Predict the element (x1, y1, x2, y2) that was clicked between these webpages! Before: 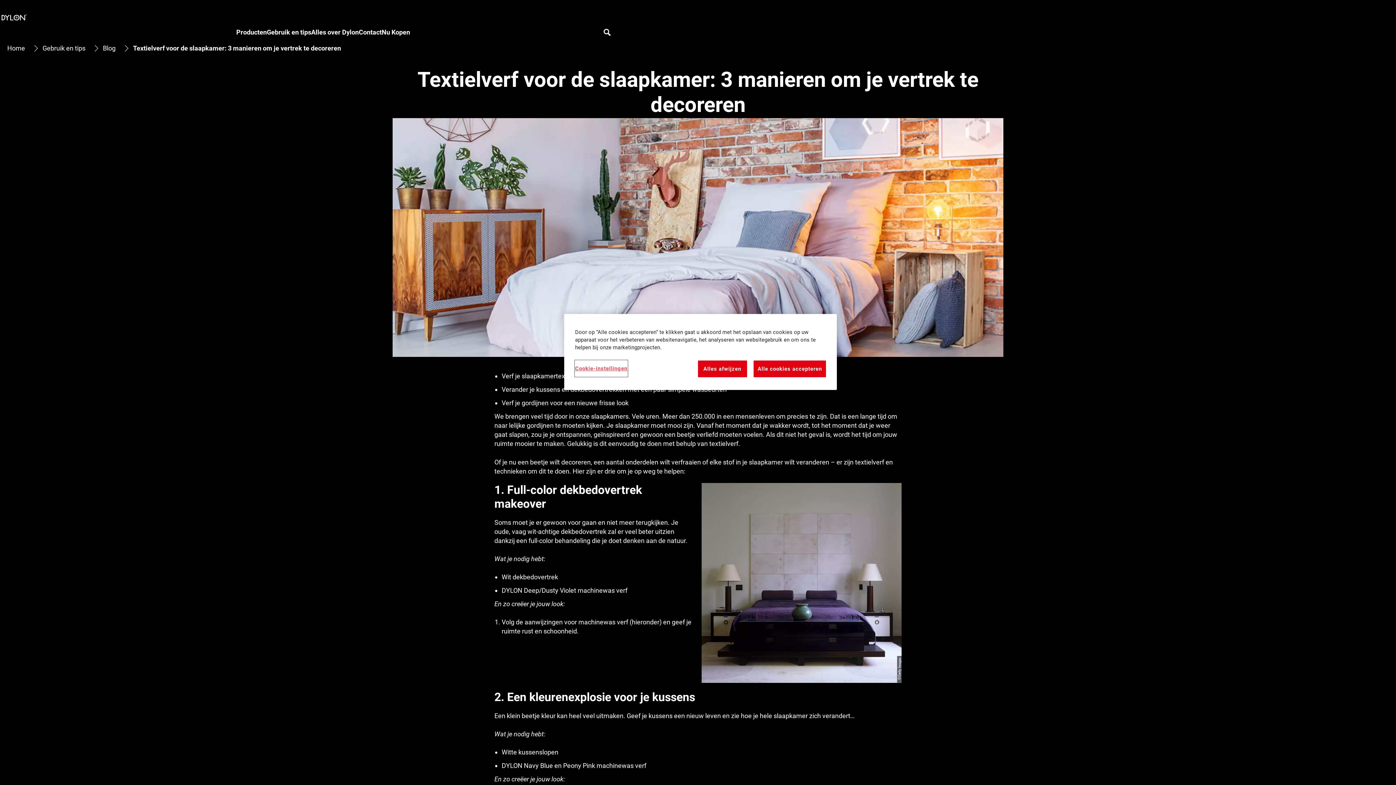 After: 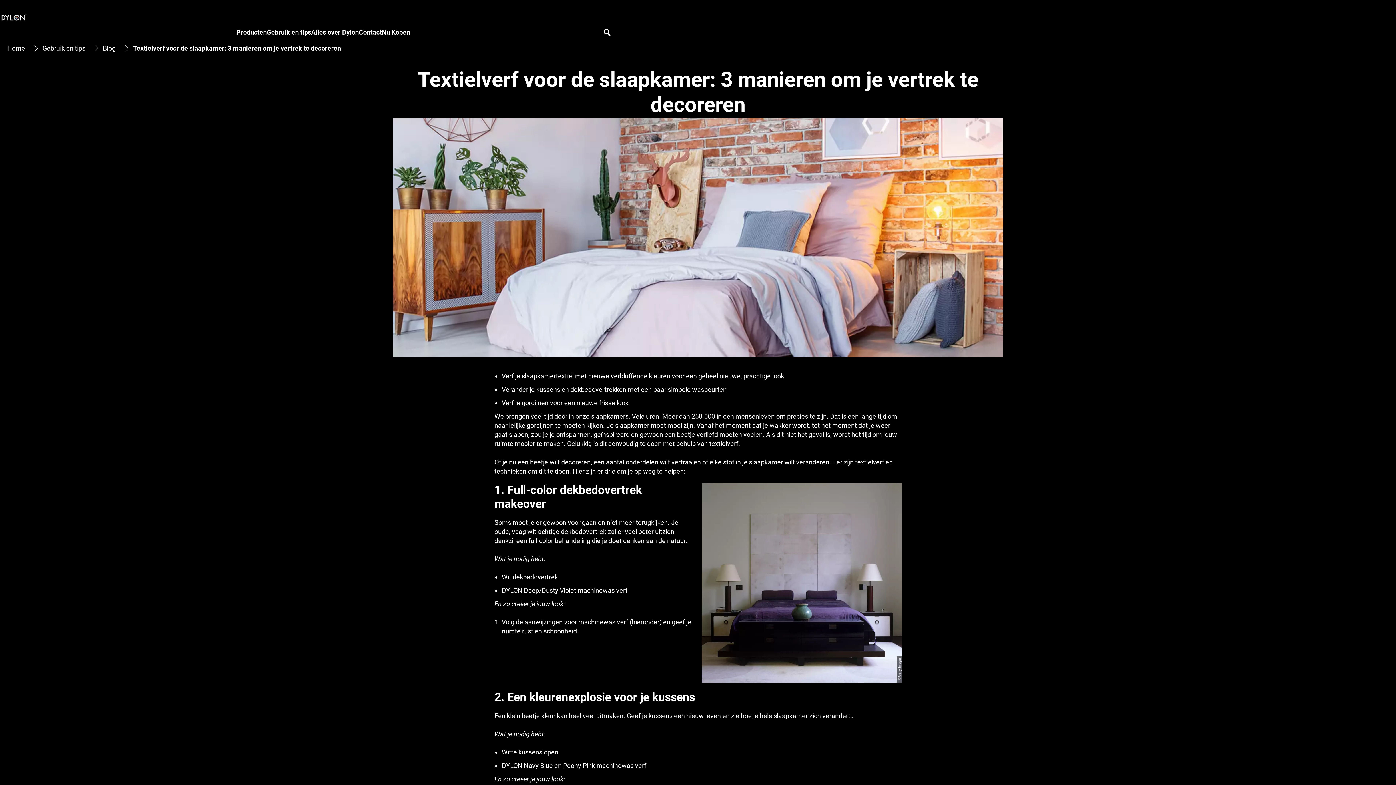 Action: label: Alles afwijzen bbox: (698, 360, 747, 377)